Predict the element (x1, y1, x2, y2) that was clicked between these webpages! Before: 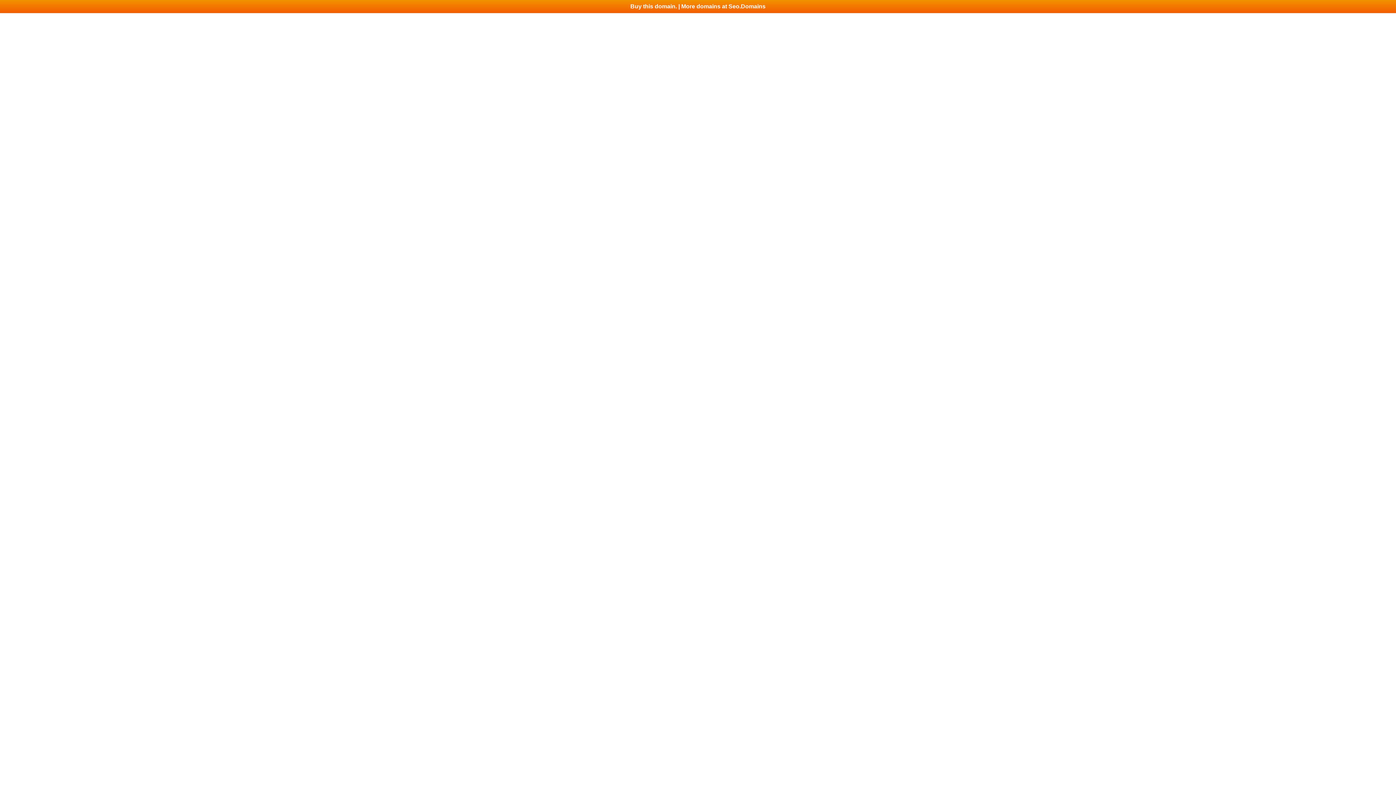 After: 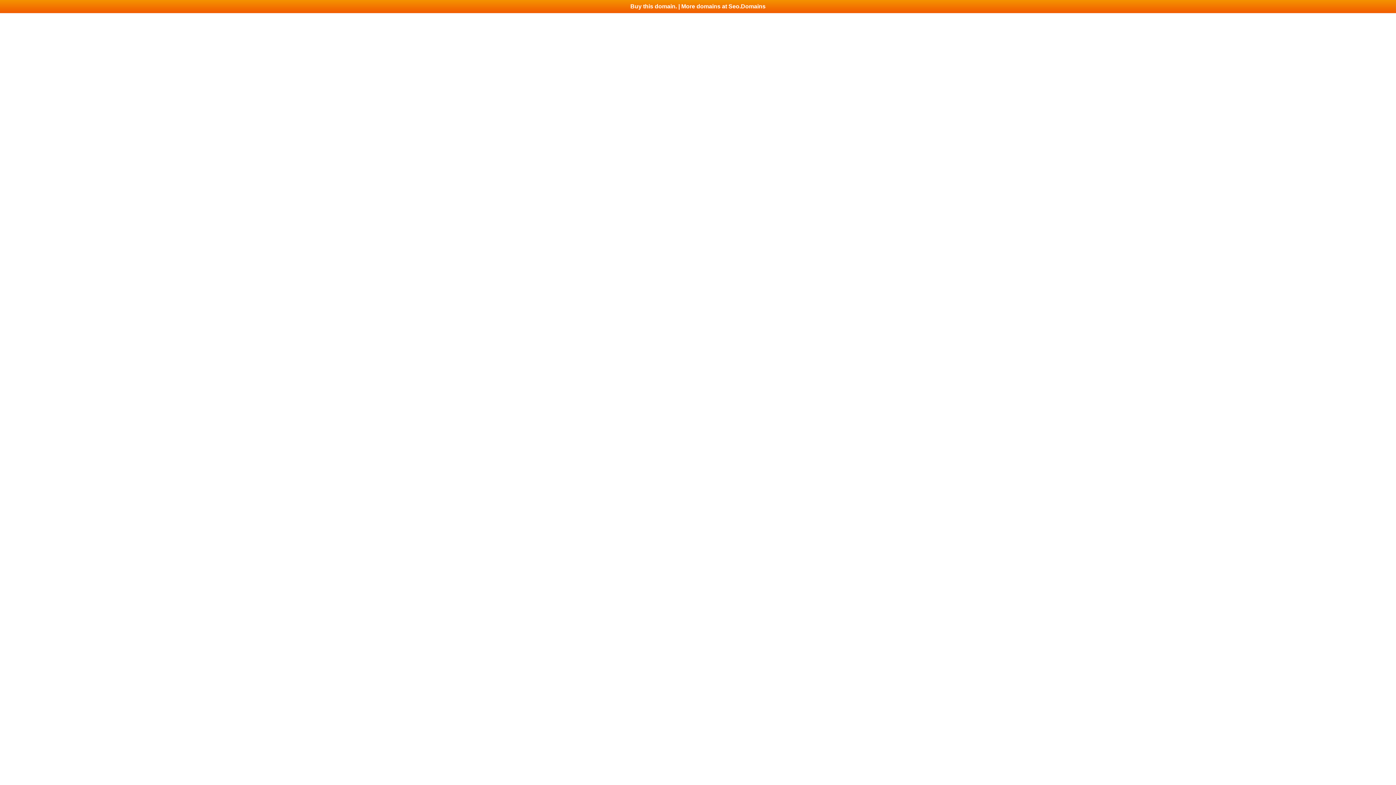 Action: bbox: (0, 0, 1396, 13) label: Buy this domain. | More domains at Seo.Domains